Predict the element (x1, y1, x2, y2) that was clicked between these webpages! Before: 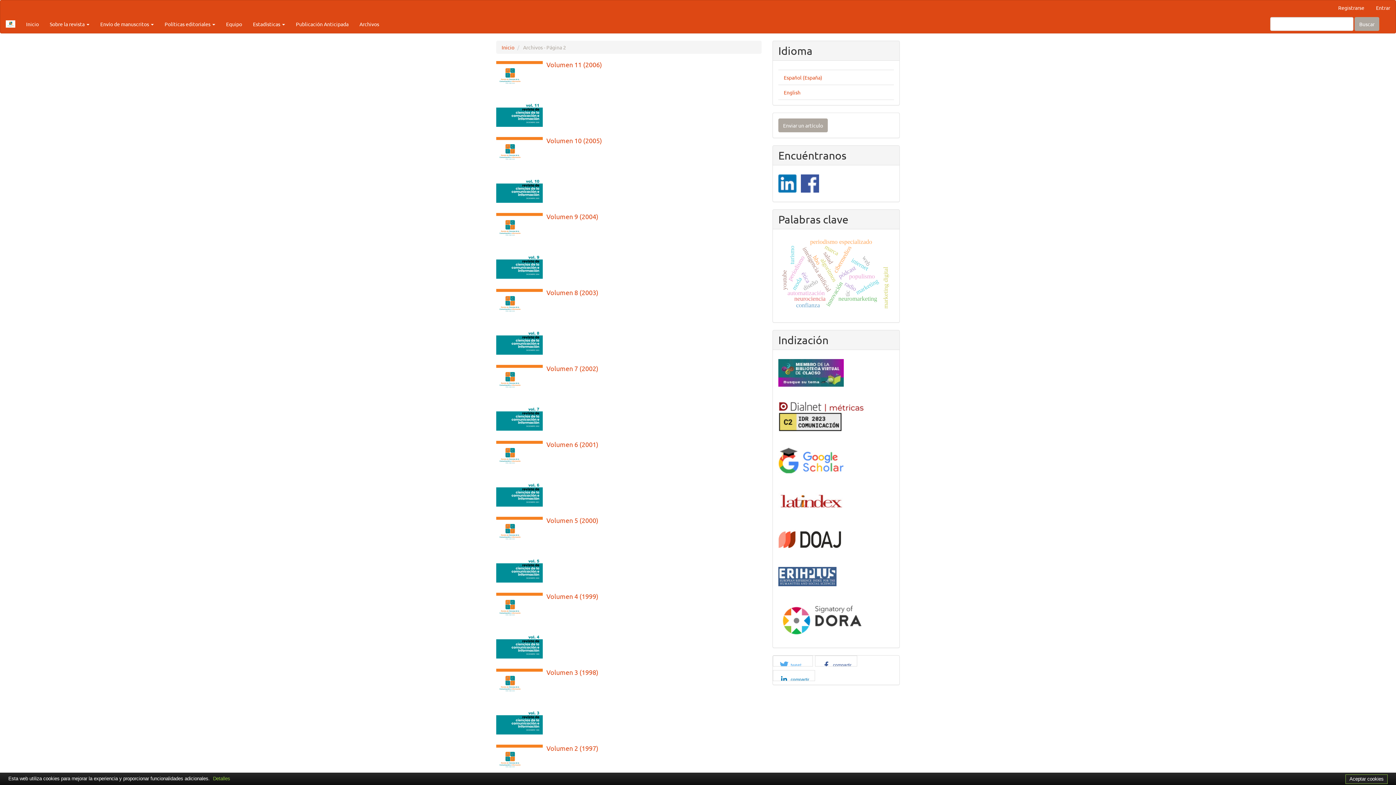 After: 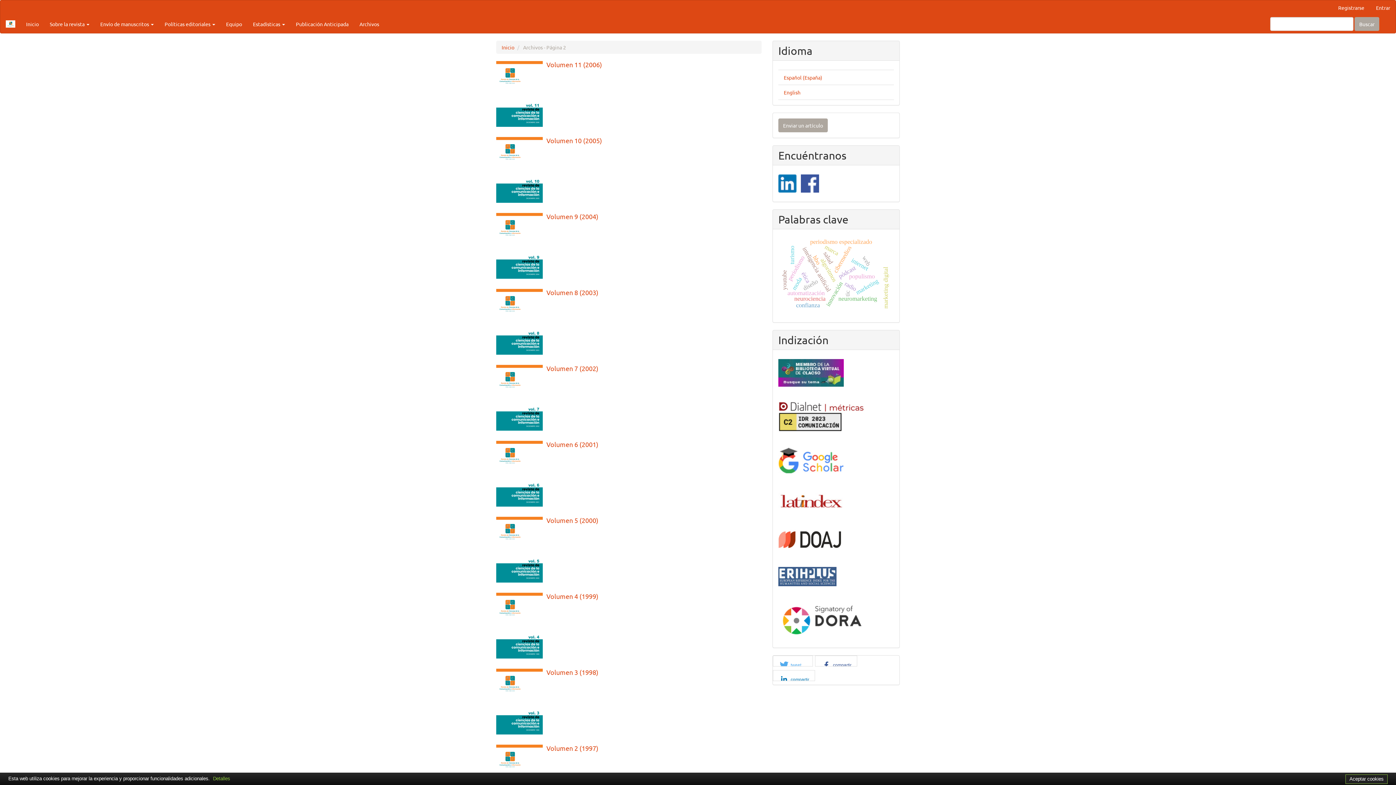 Action: bbox: (778, 368, 844, 375)